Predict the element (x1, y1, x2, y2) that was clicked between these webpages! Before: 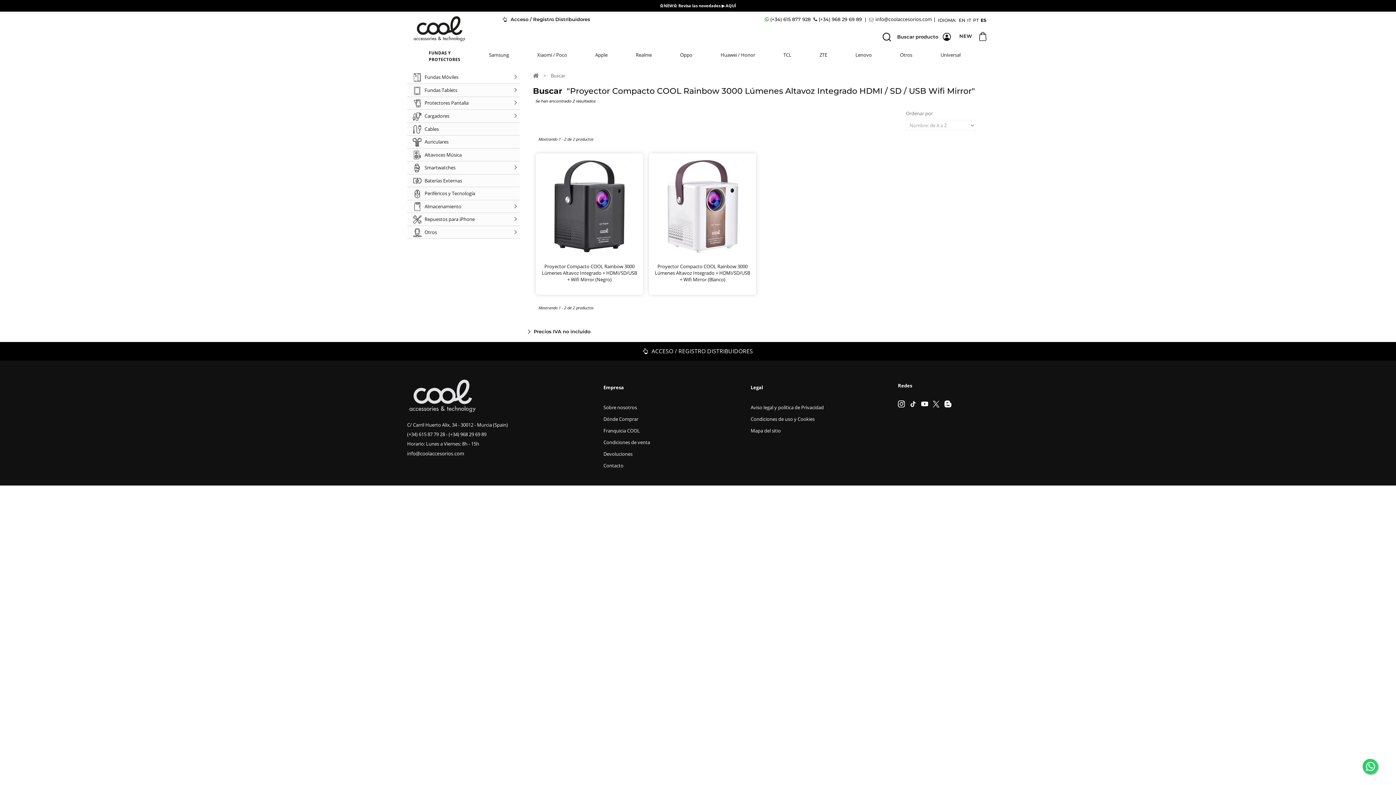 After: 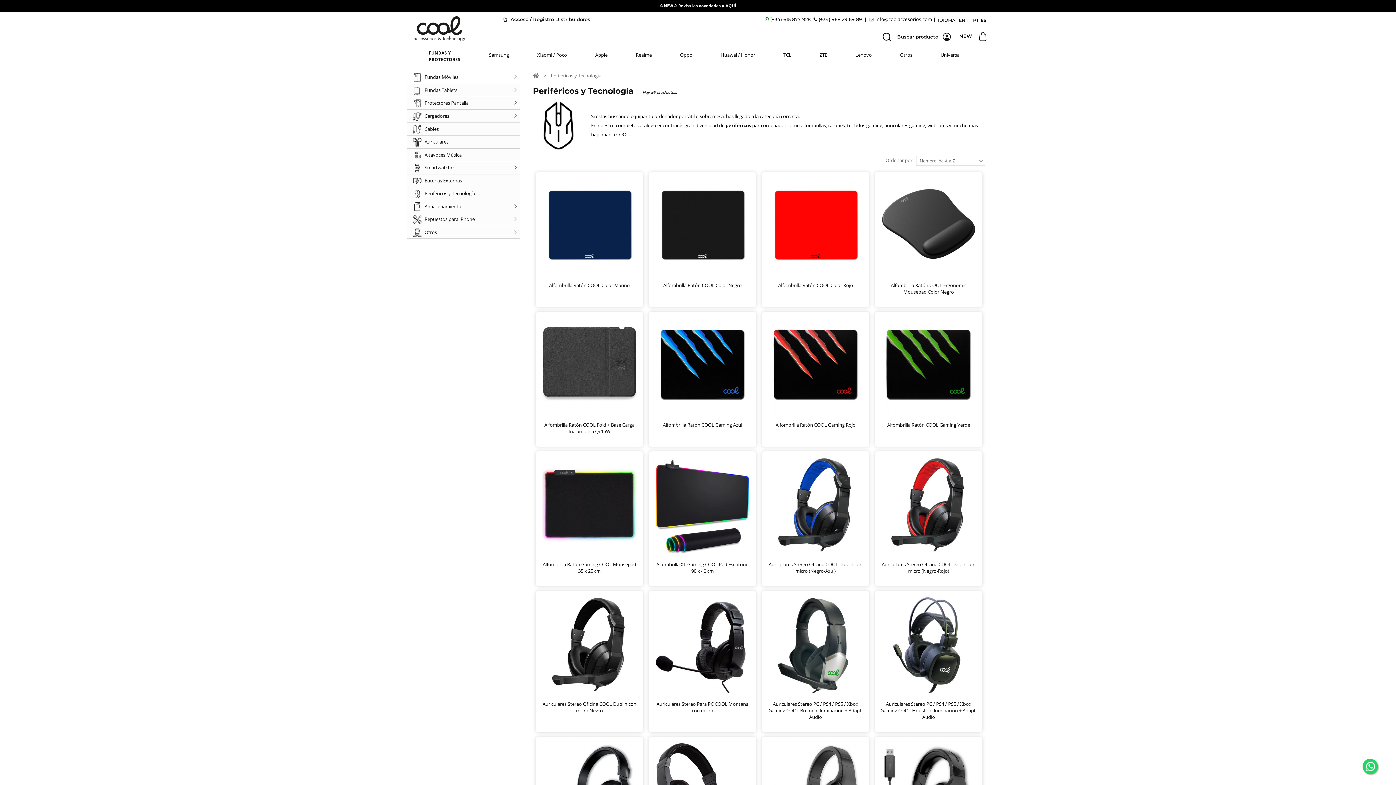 Action: label:  Periféricos y Tecnología bbox: (407, 187, 520, 200)